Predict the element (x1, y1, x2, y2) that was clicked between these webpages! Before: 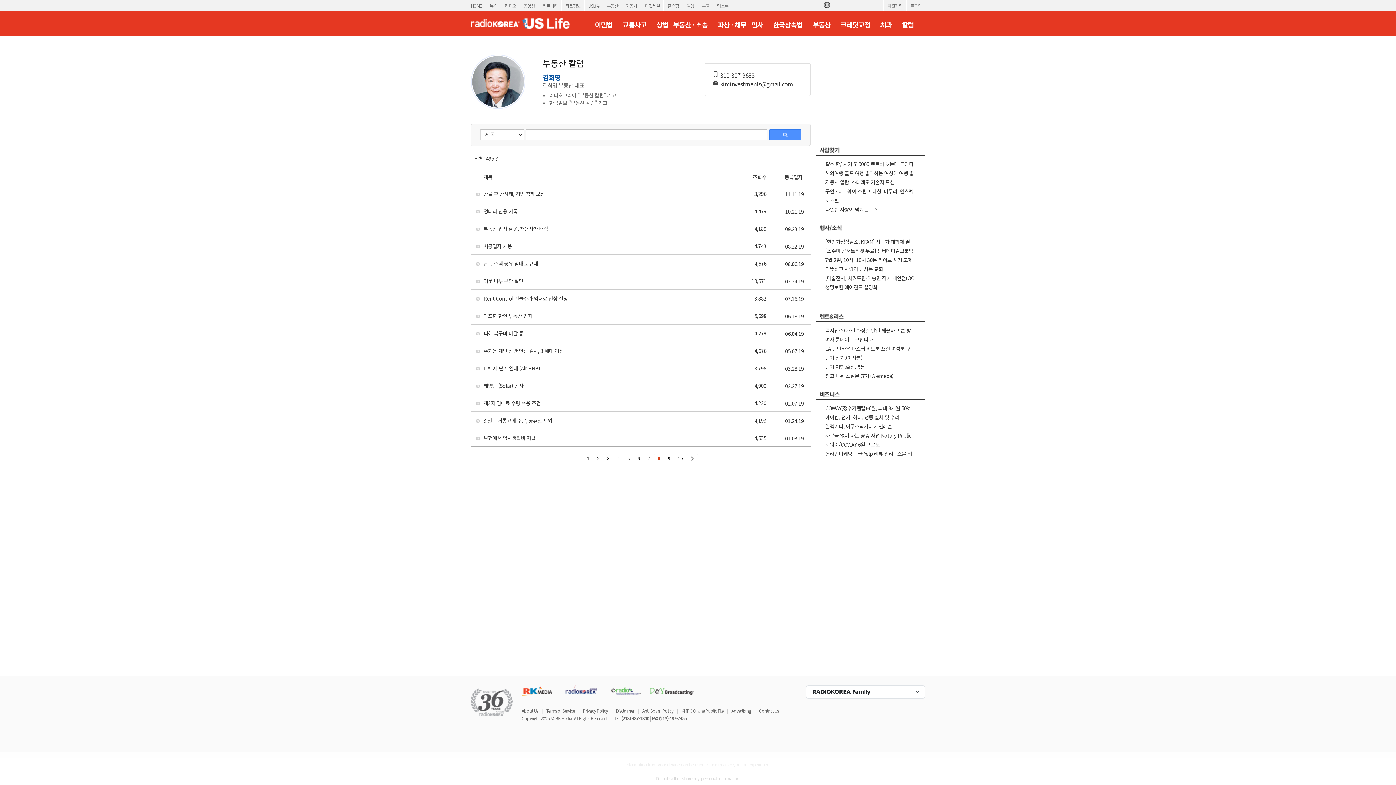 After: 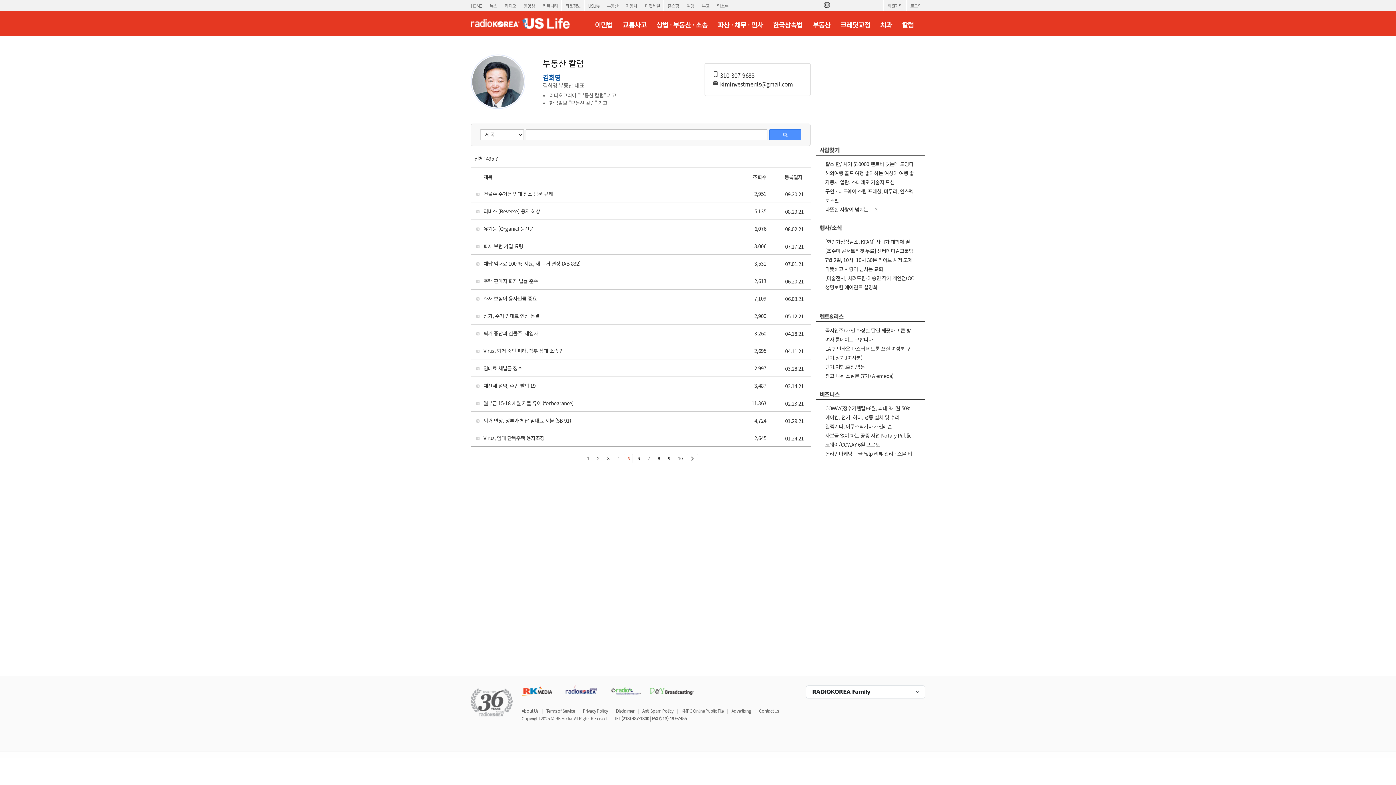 Action: label: 5 bbox: (623, 454, 633, 463)